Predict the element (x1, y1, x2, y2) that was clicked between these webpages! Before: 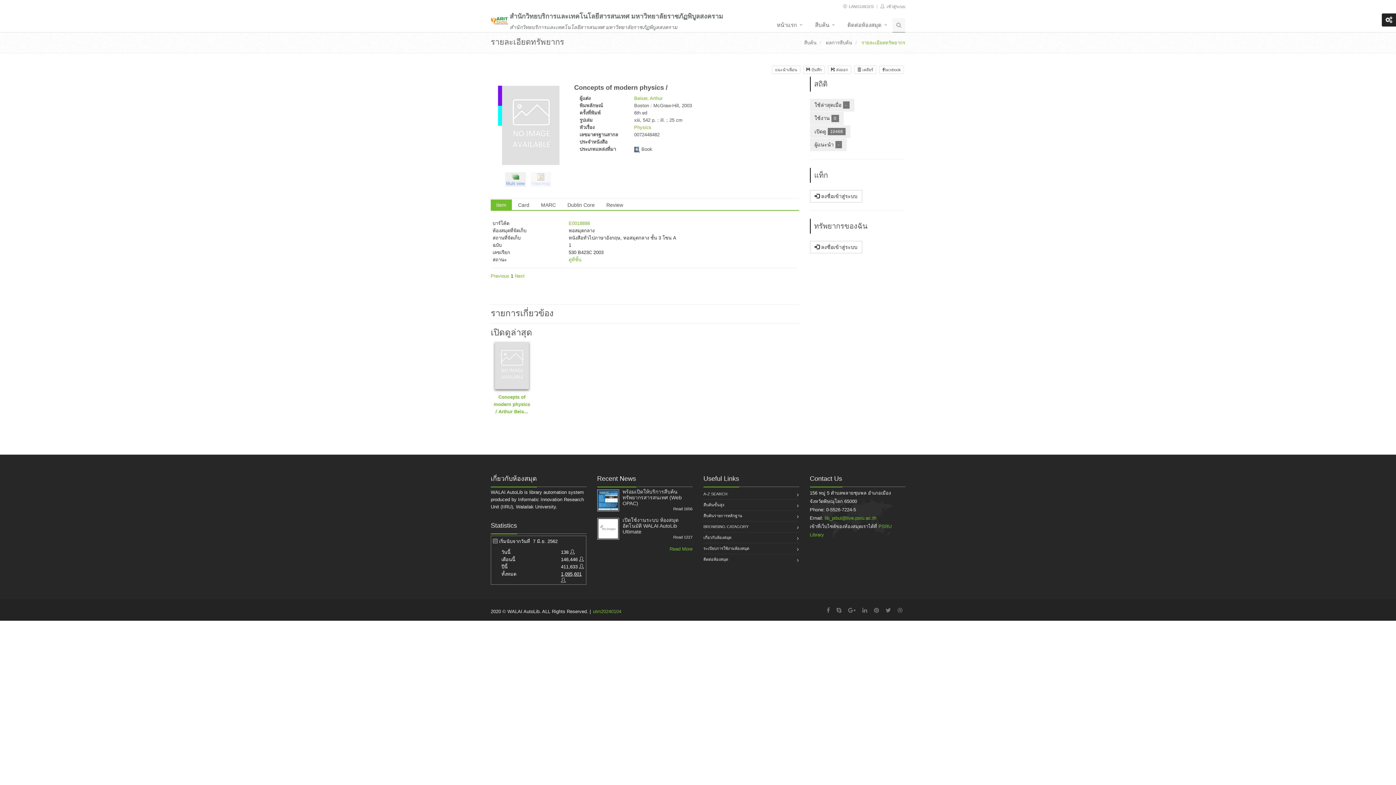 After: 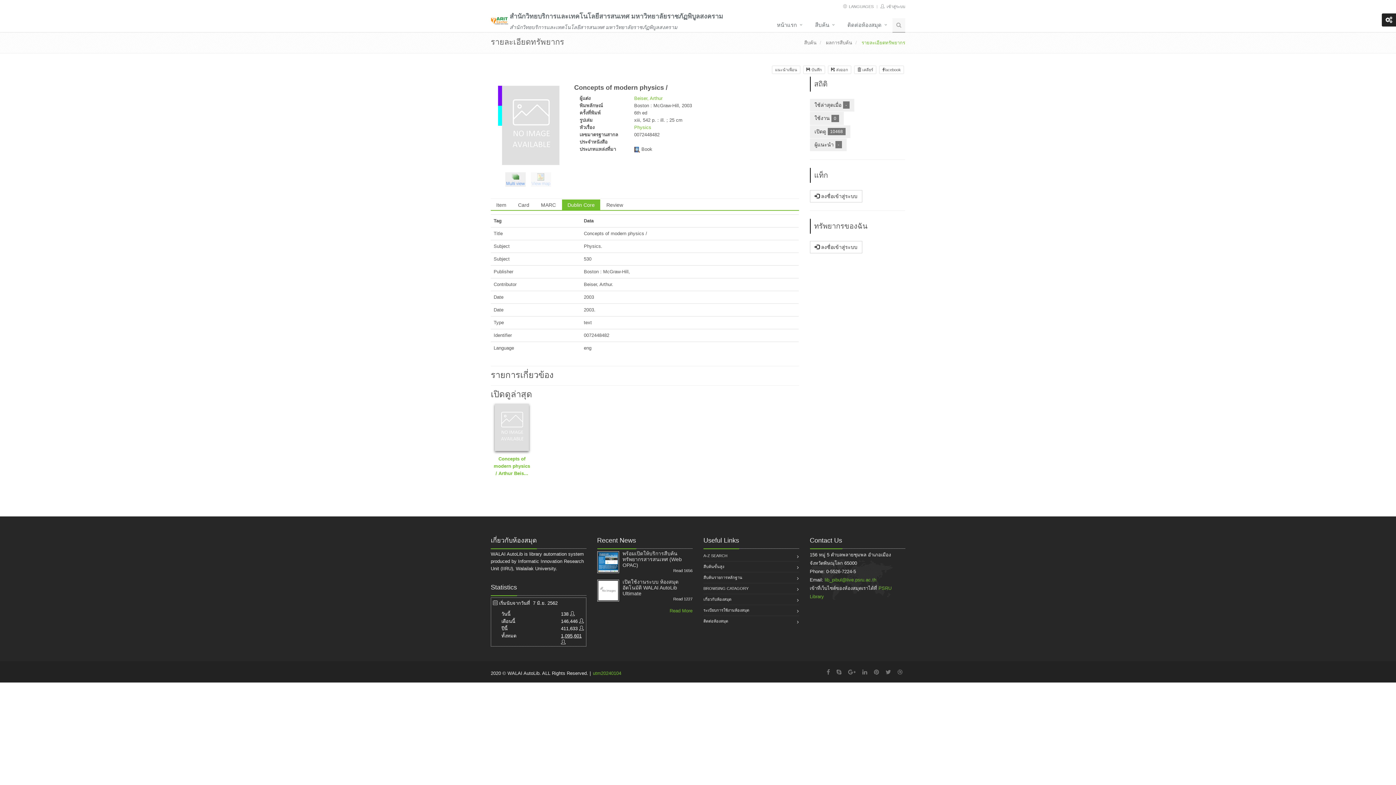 Action: bbox: (562, 199, 600, 210) label: Dublin Core